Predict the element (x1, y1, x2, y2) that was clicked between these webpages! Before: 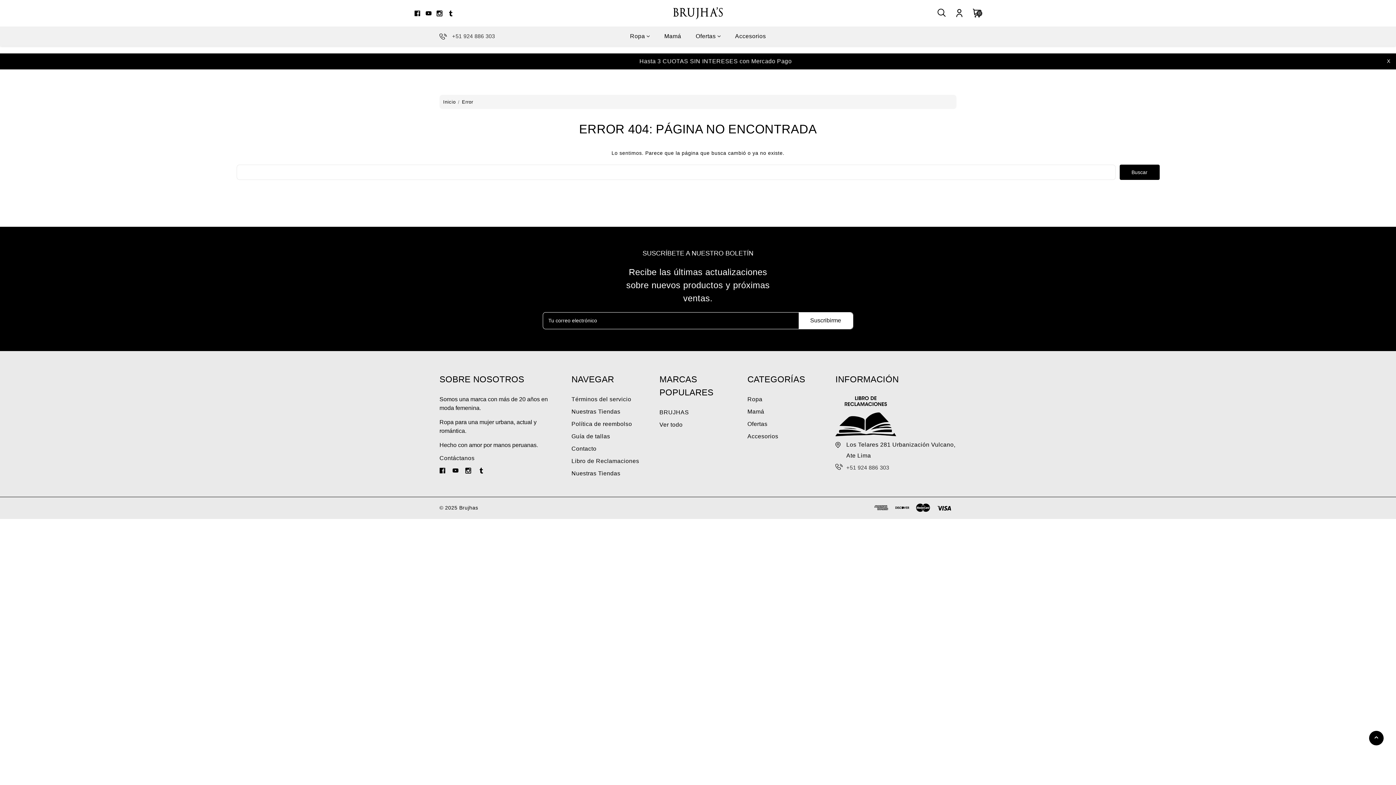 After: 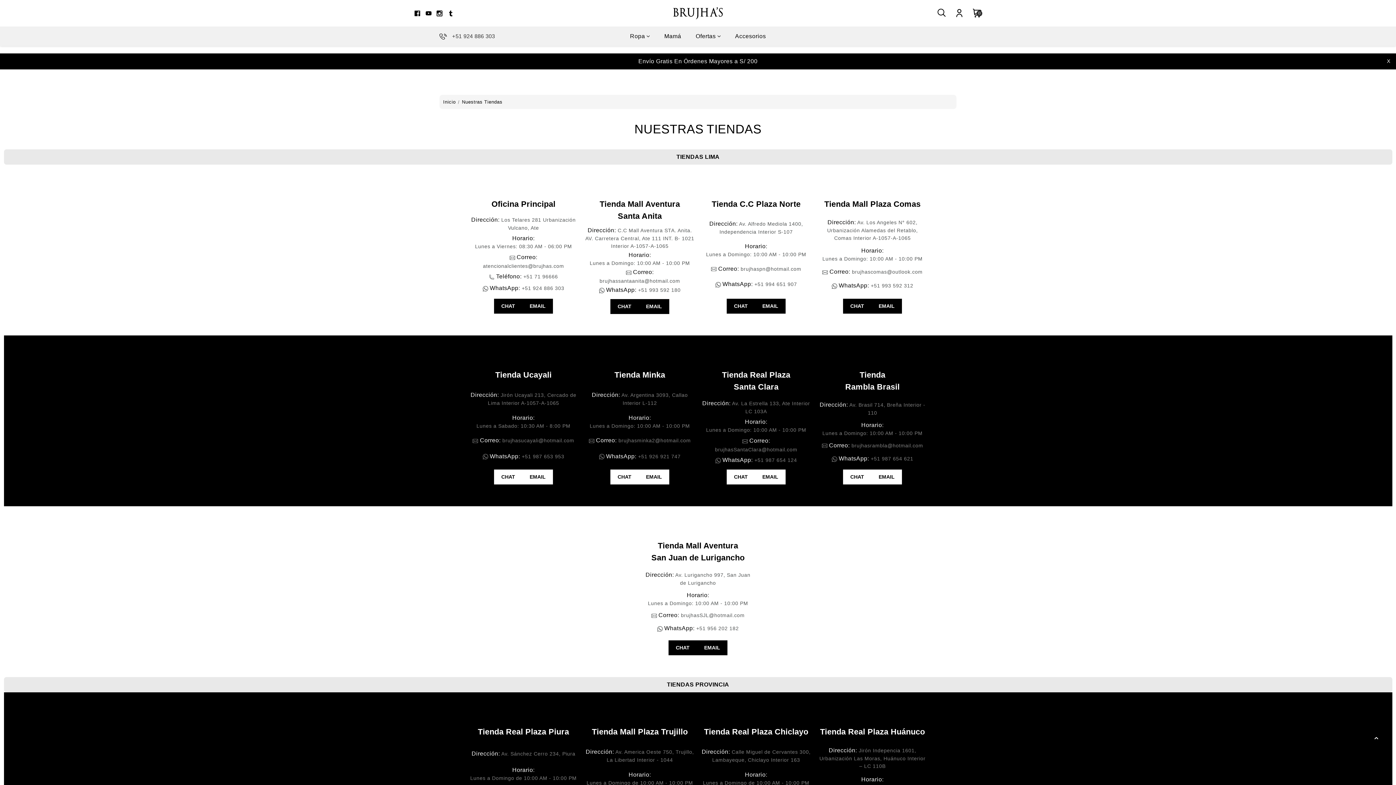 Action: bbox: (571, 408, 620, 414) label: Nuestras Tiendas